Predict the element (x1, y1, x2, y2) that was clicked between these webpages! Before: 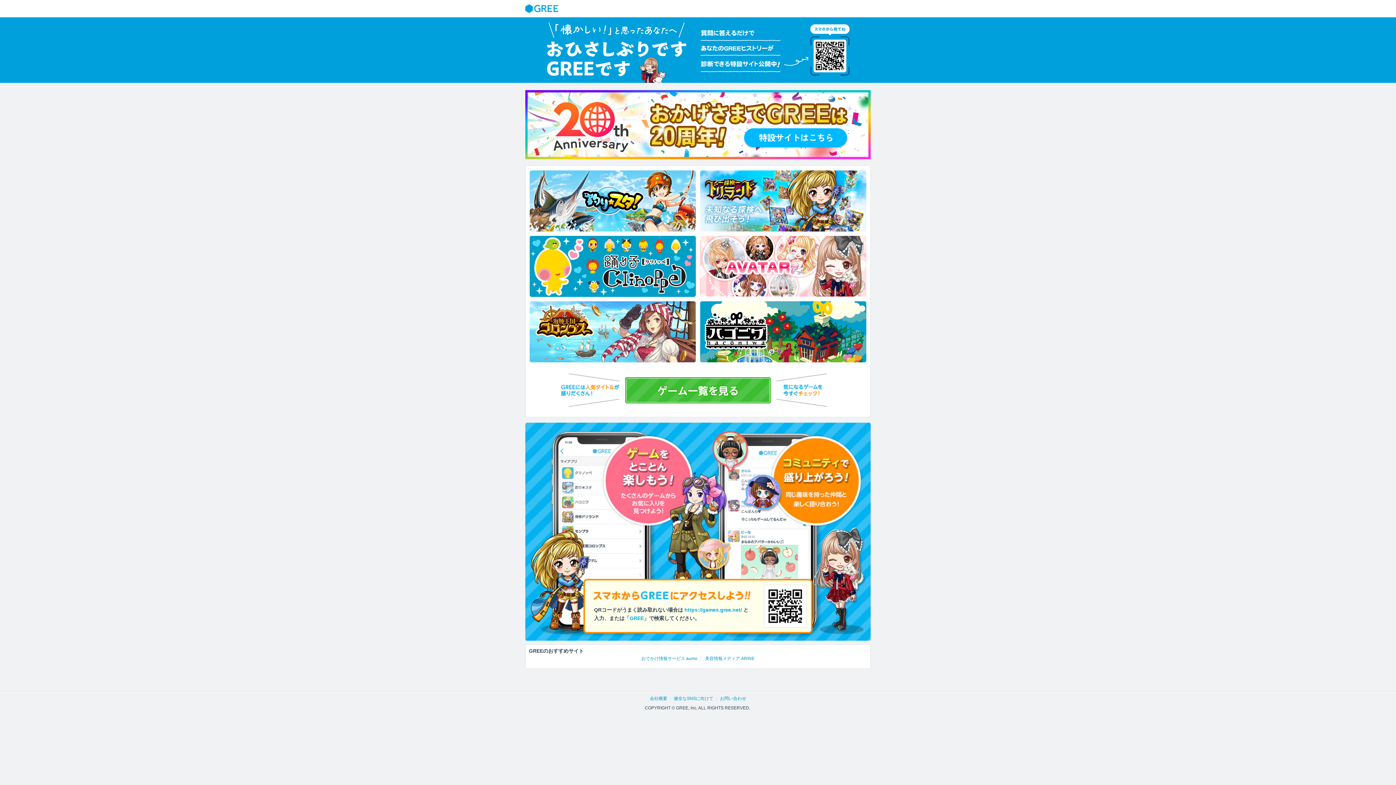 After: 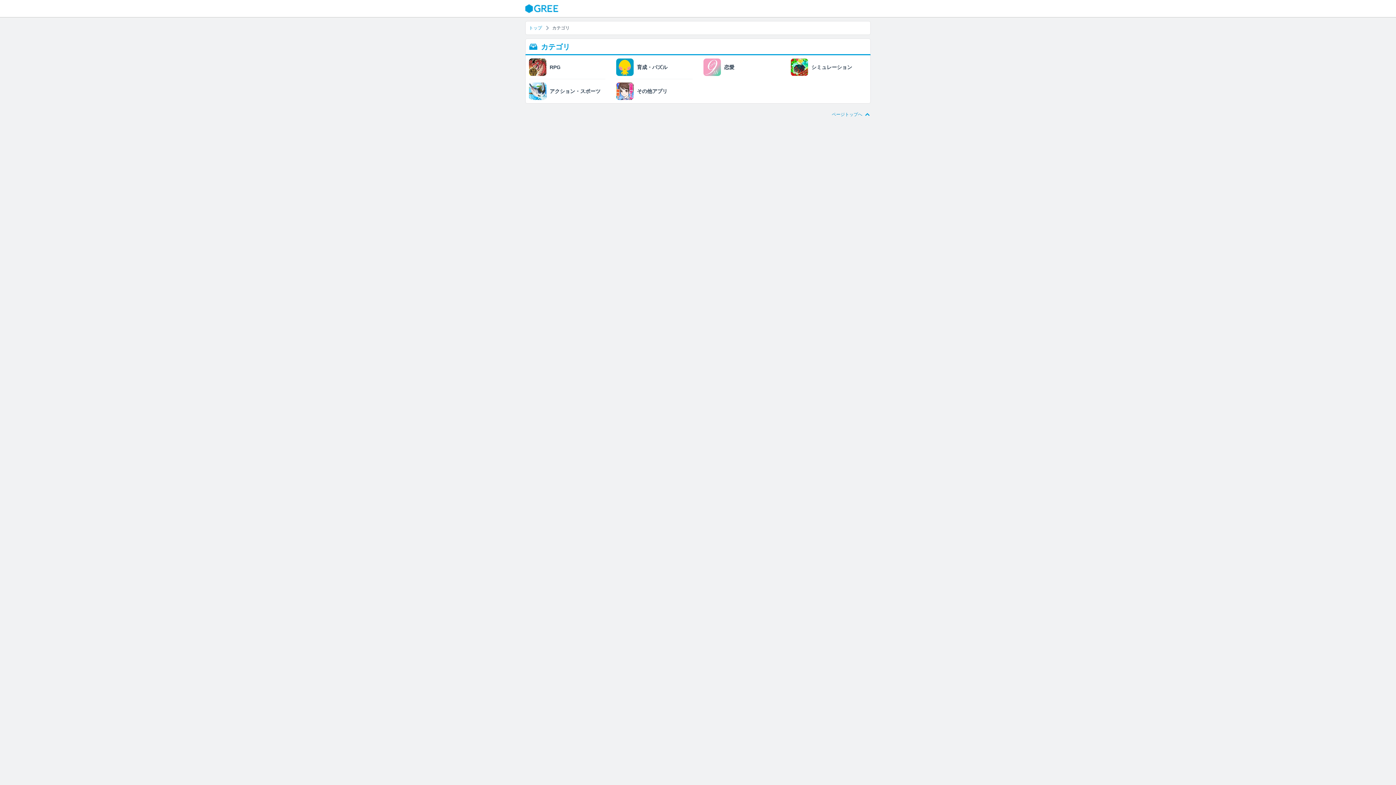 Action: bbox: (625, 377, 770, 403)